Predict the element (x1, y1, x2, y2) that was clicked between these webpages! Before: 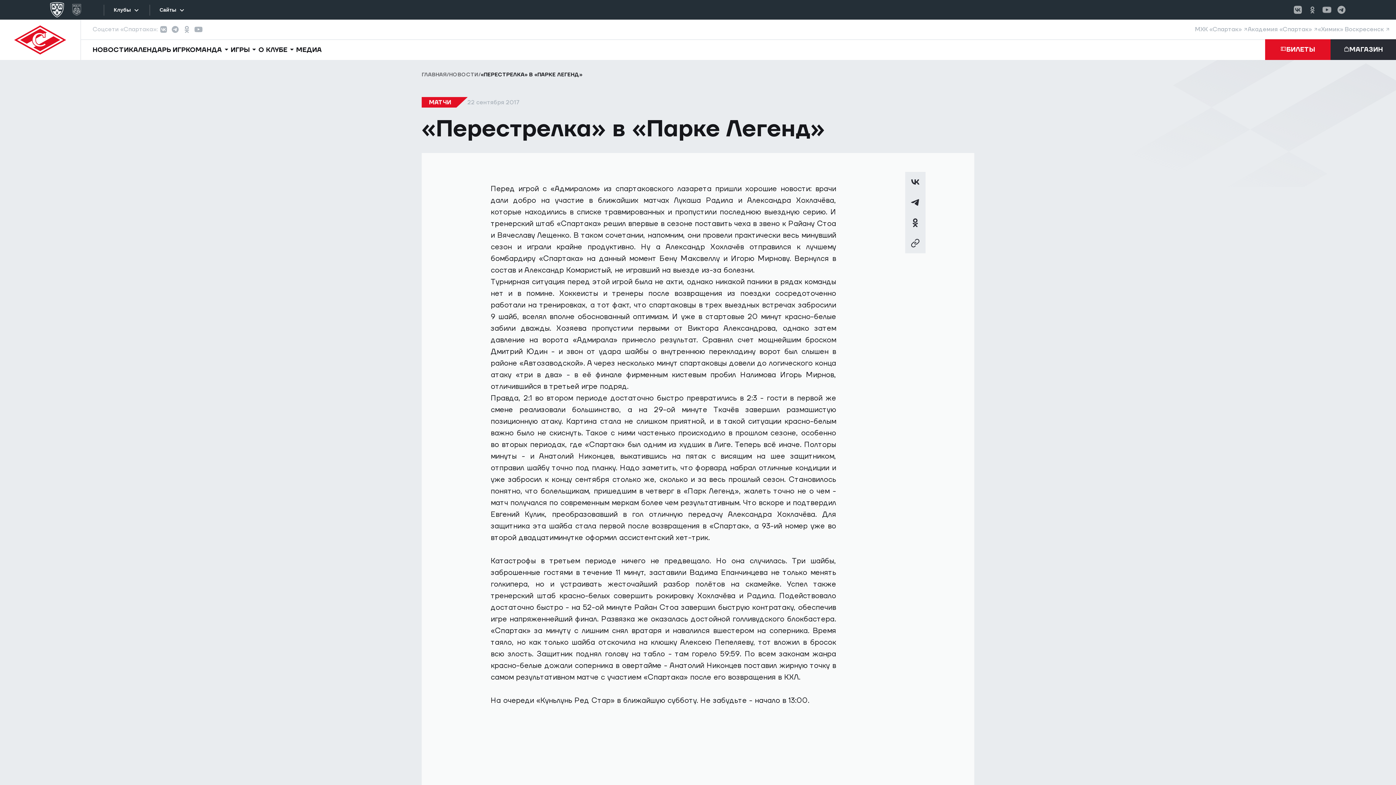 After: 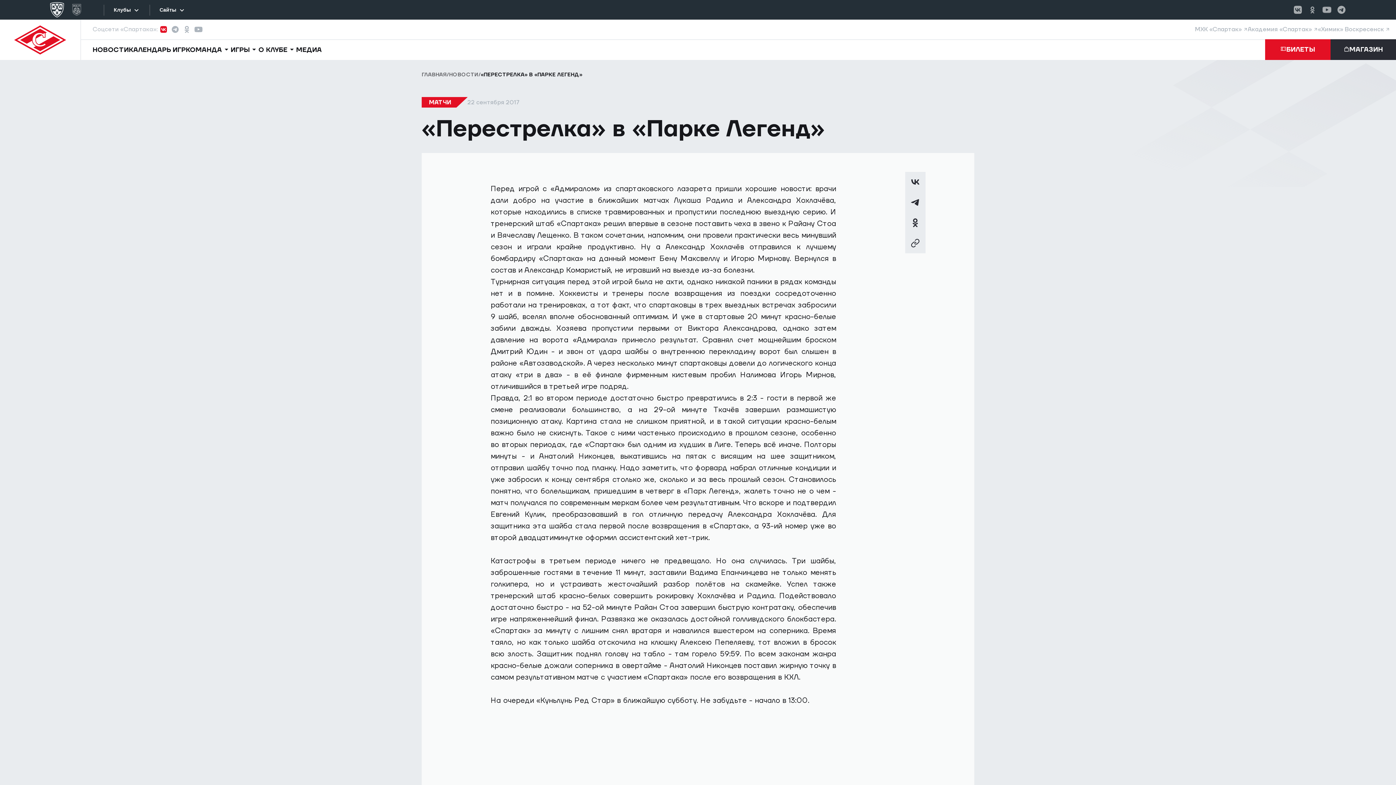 Action: bbox: (157, 23, 169, 35)